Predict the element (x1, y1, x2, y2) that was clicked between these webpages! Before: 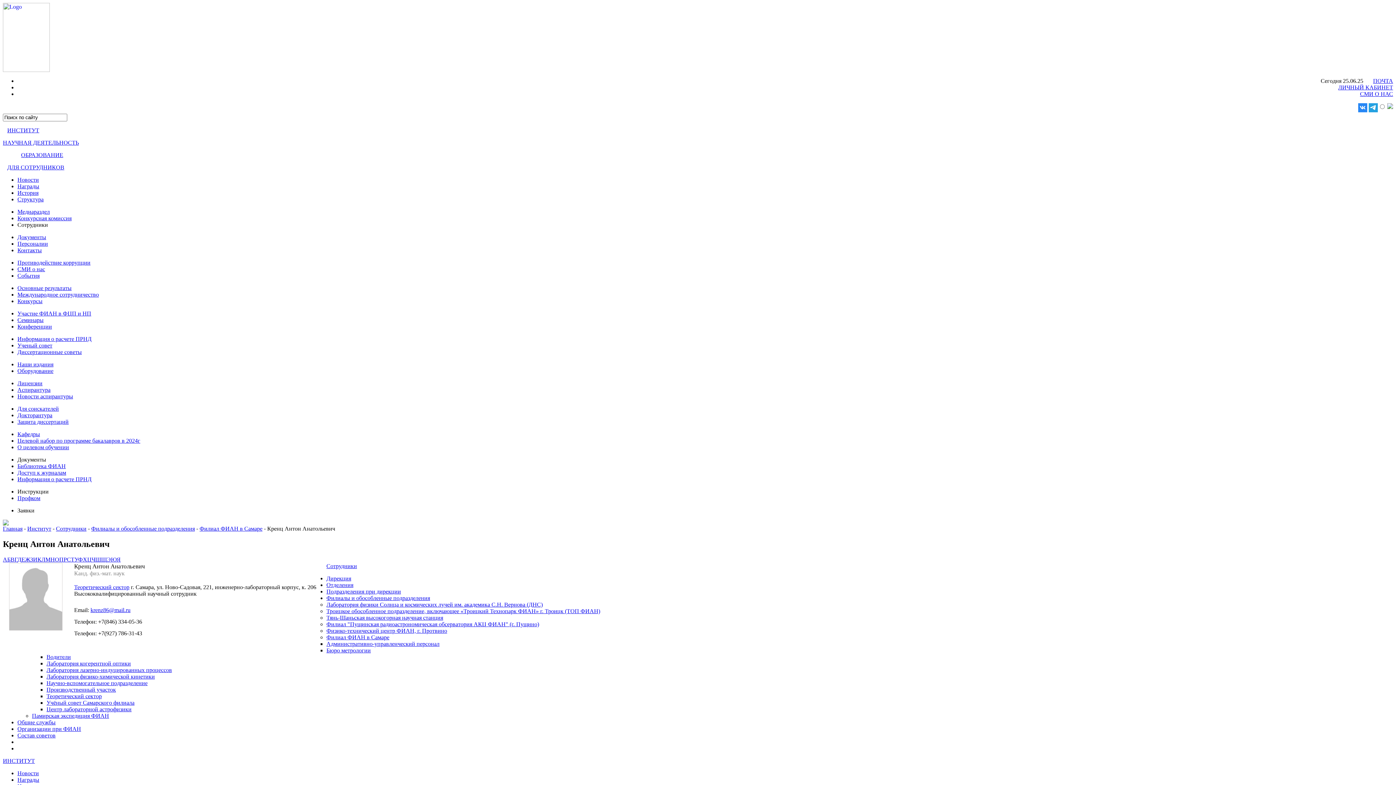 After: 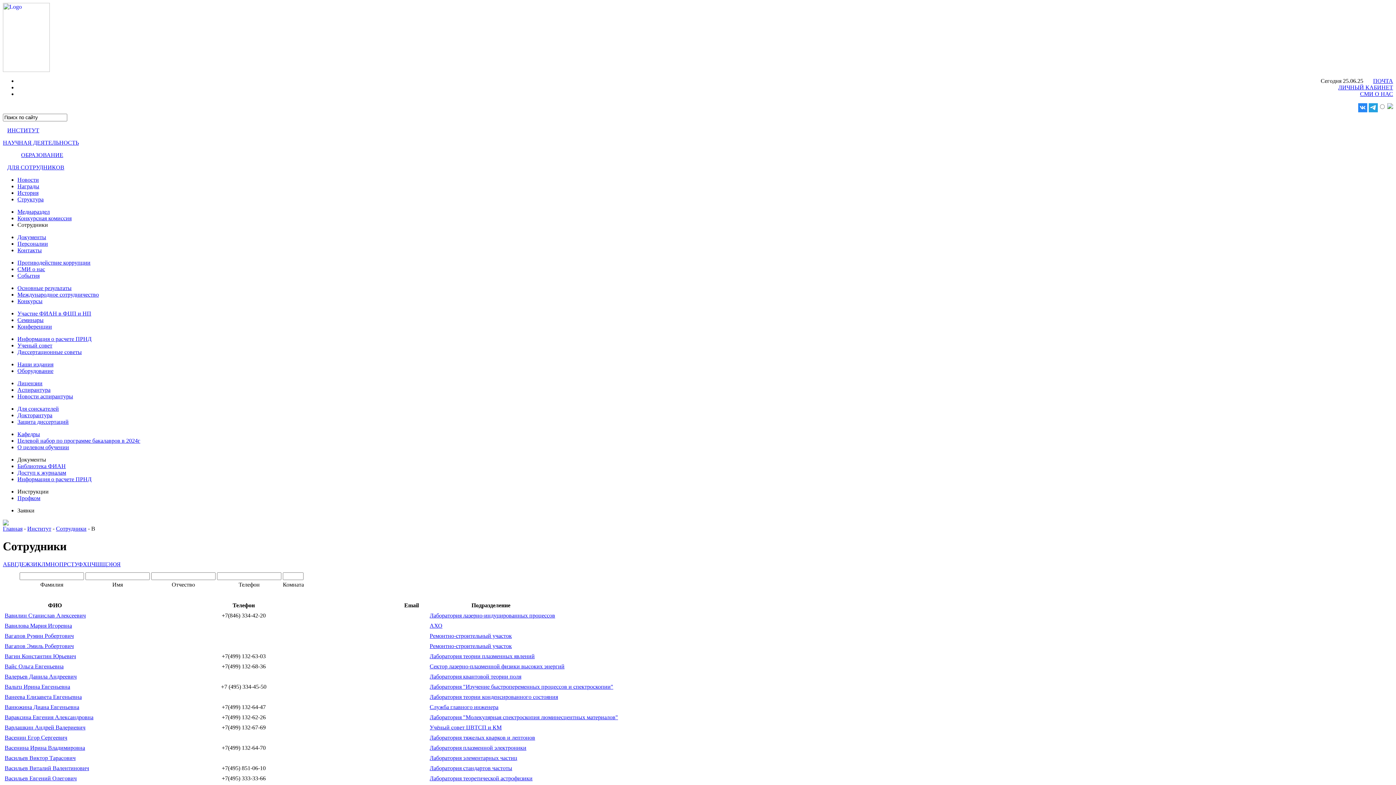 Action: label: В bbox: (10, 556, 14, 562)